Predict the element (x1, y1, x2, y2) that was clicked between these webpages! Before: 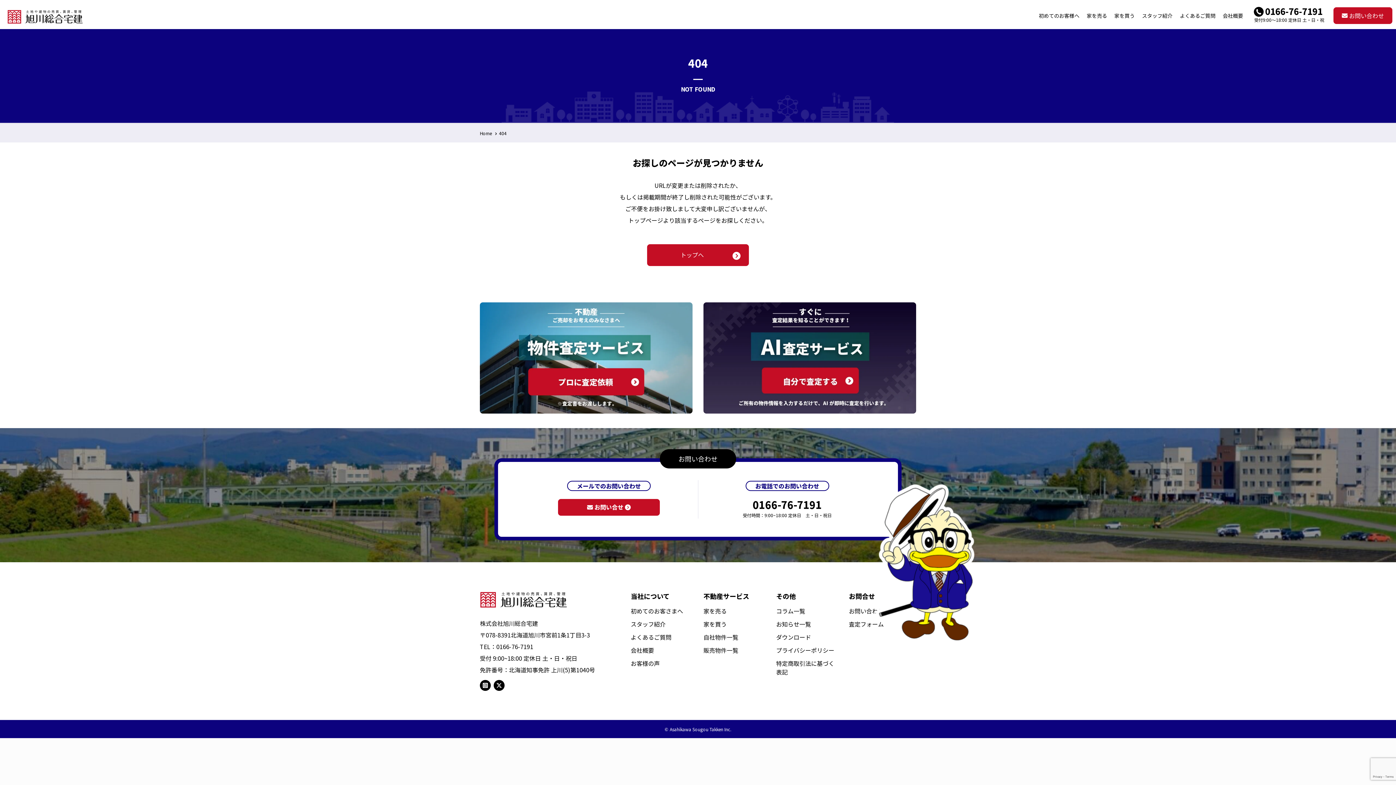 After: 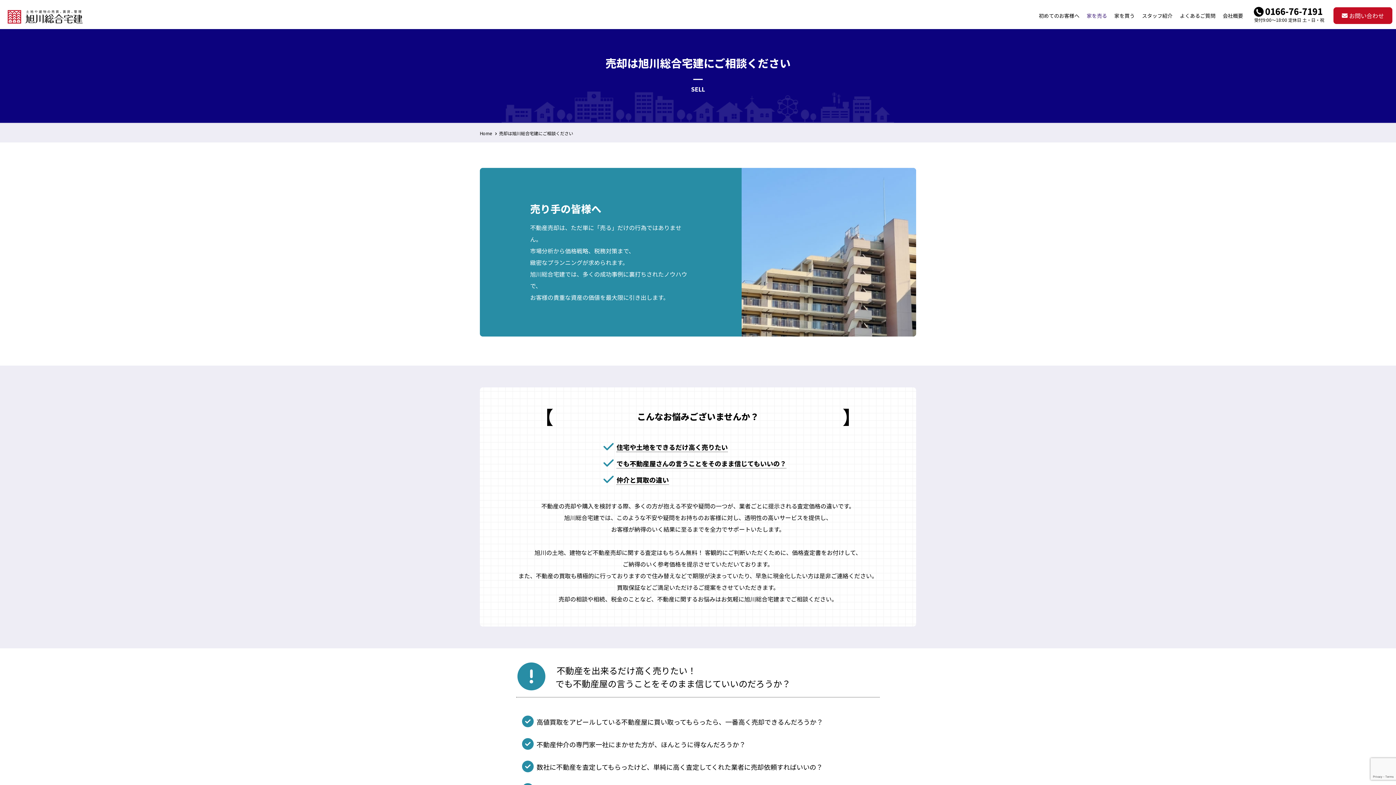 Action: label: 家を売る bbox: (1083, 2, 1111, 28)